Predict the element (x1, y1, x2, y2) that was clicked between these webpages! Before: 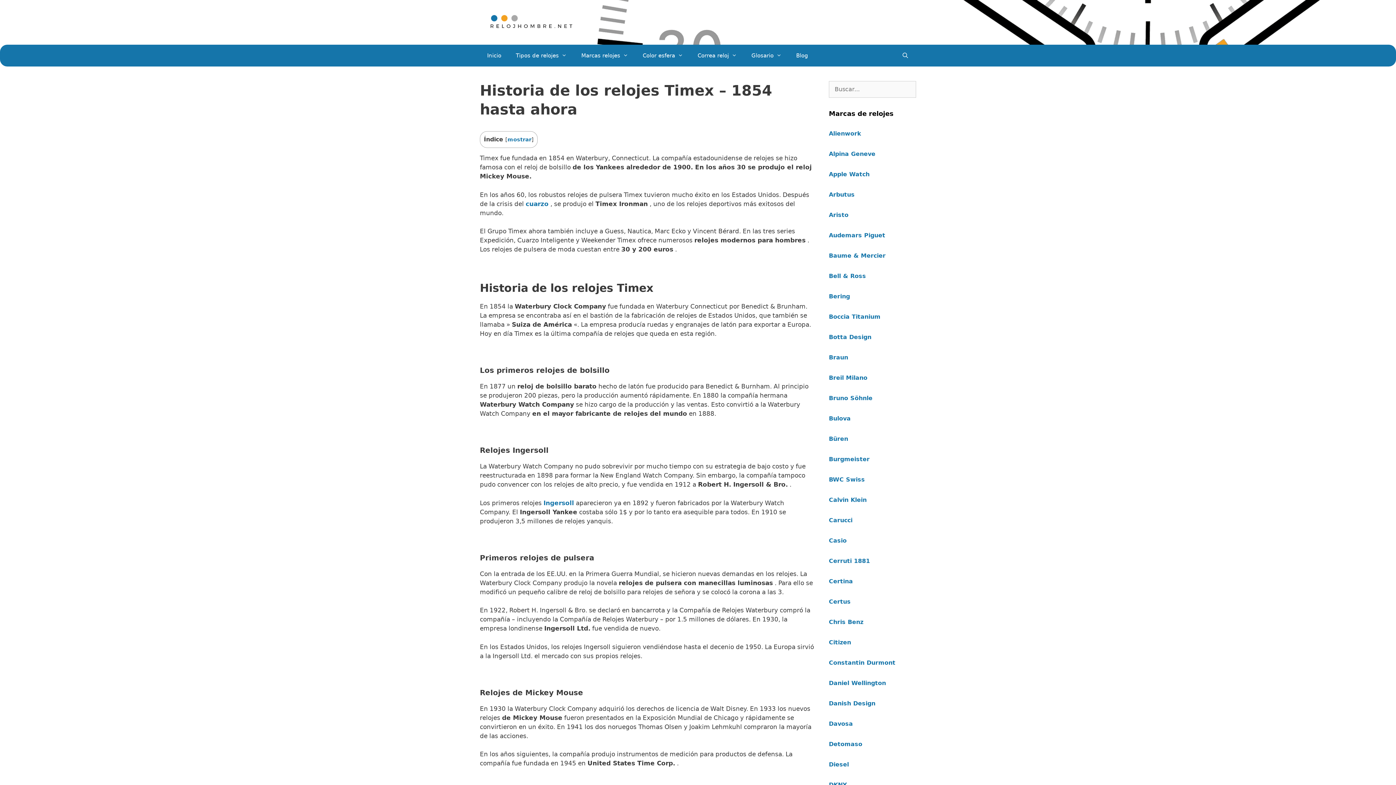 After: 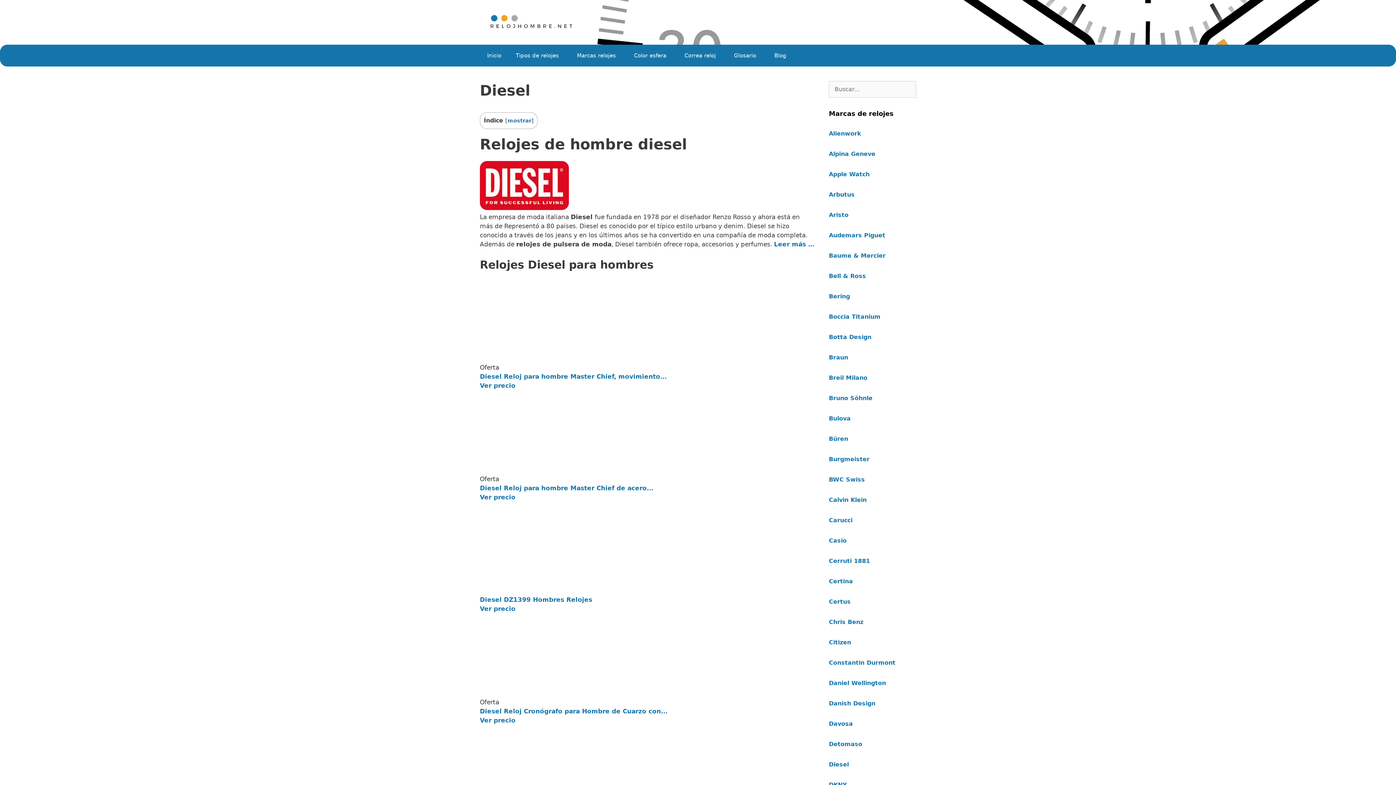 Action: bbox: (829, 761, 849, 768) label: Diesel